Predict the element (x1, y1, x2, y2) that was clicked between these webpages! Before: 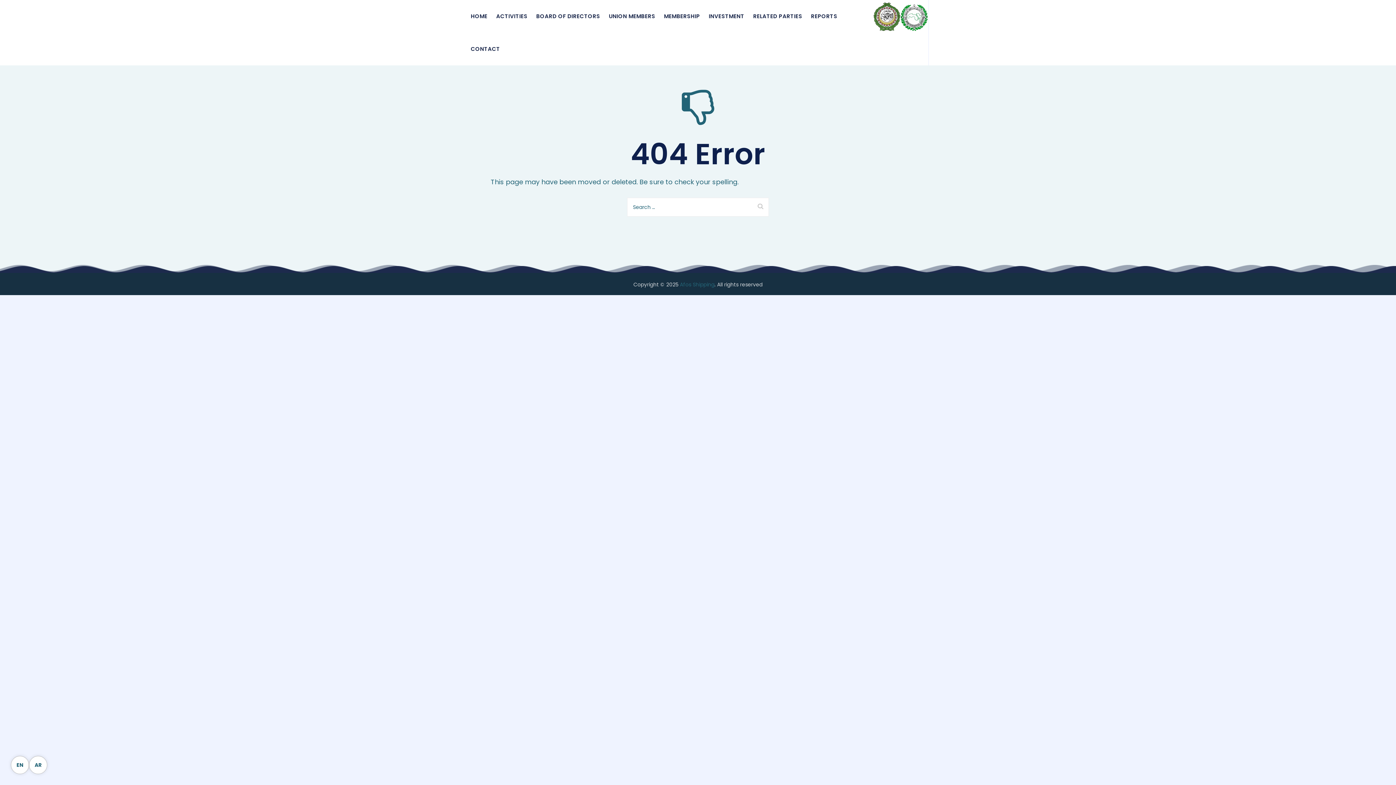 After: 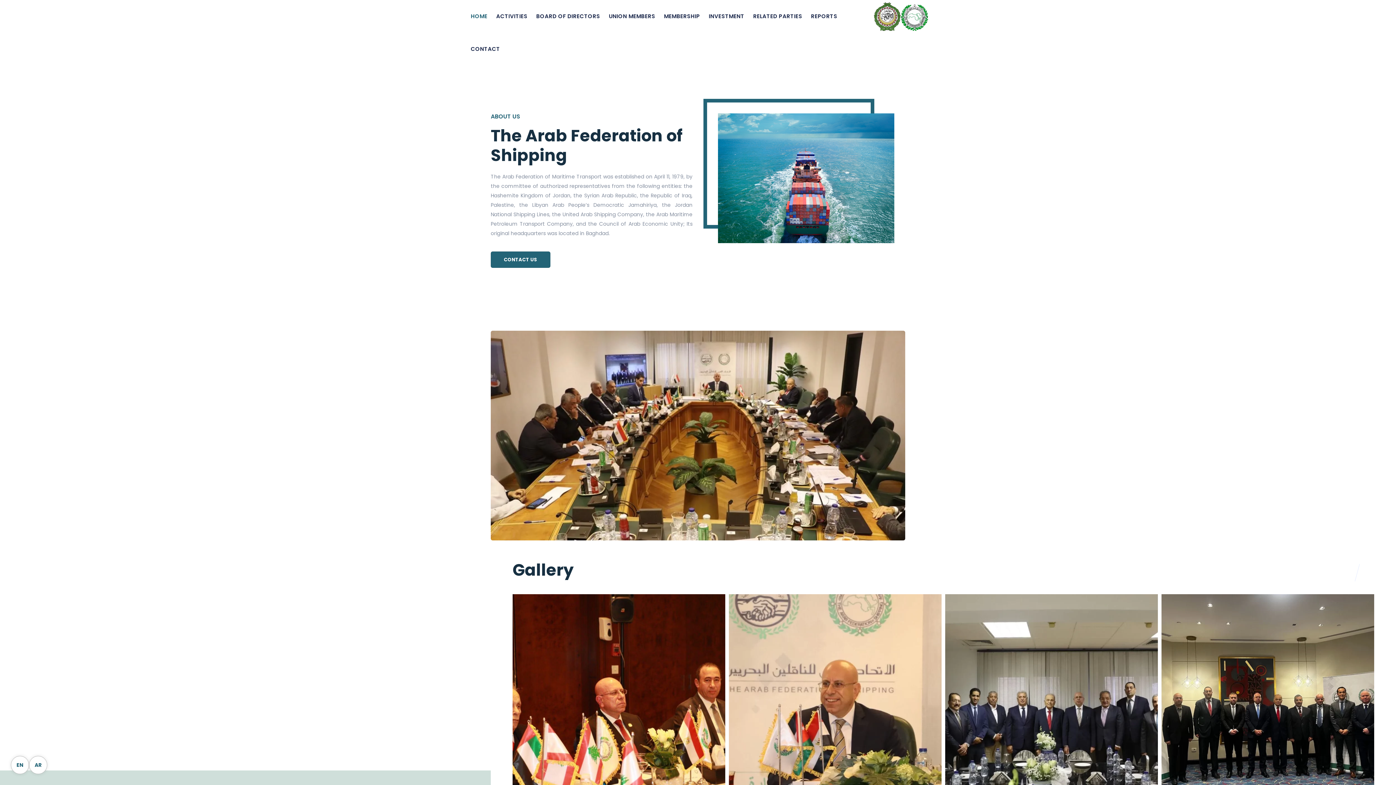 Action: label: HOME bbox: (467, 0, 491, 32)